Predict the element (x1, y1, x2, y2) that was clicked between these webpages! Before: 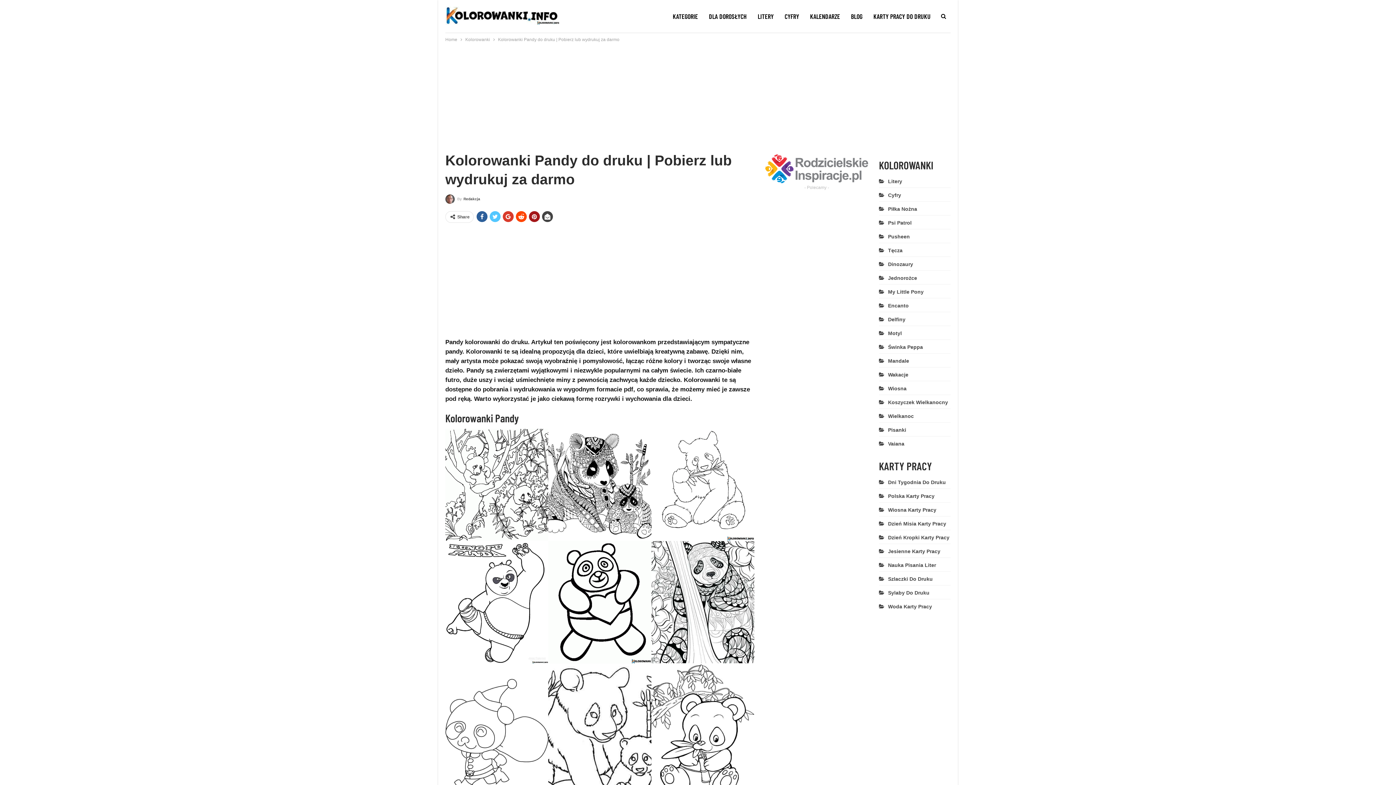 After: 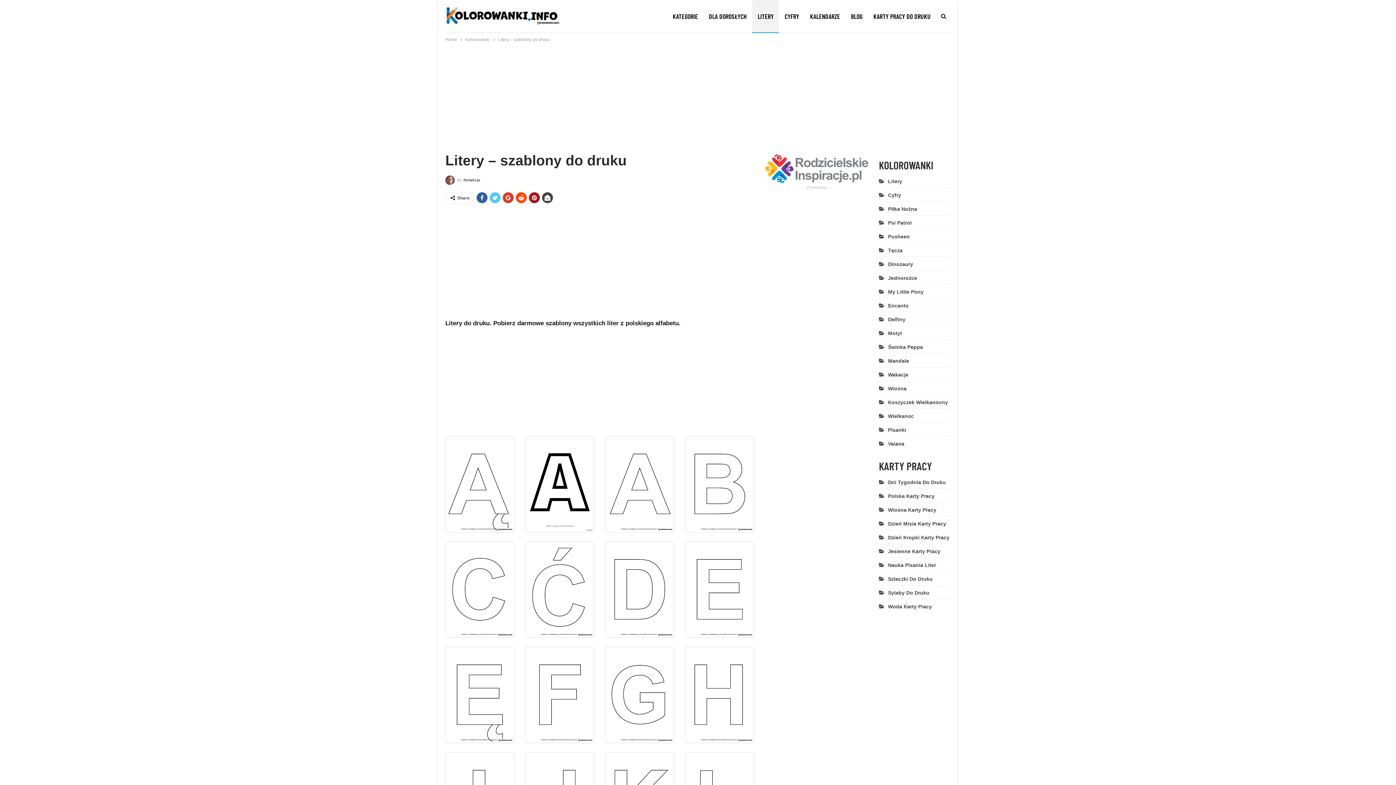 Action: bbox: (752, 0, 779, 32) label: LITERY